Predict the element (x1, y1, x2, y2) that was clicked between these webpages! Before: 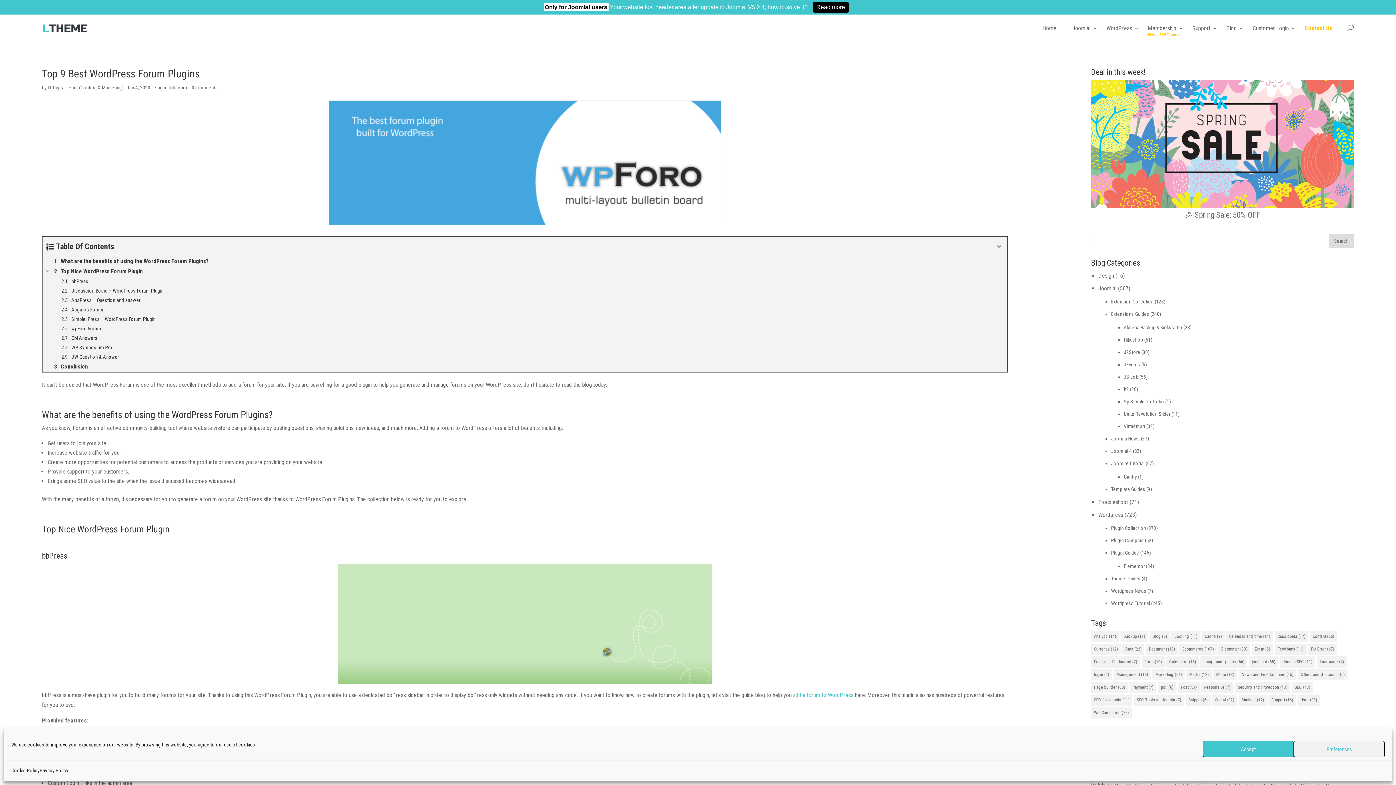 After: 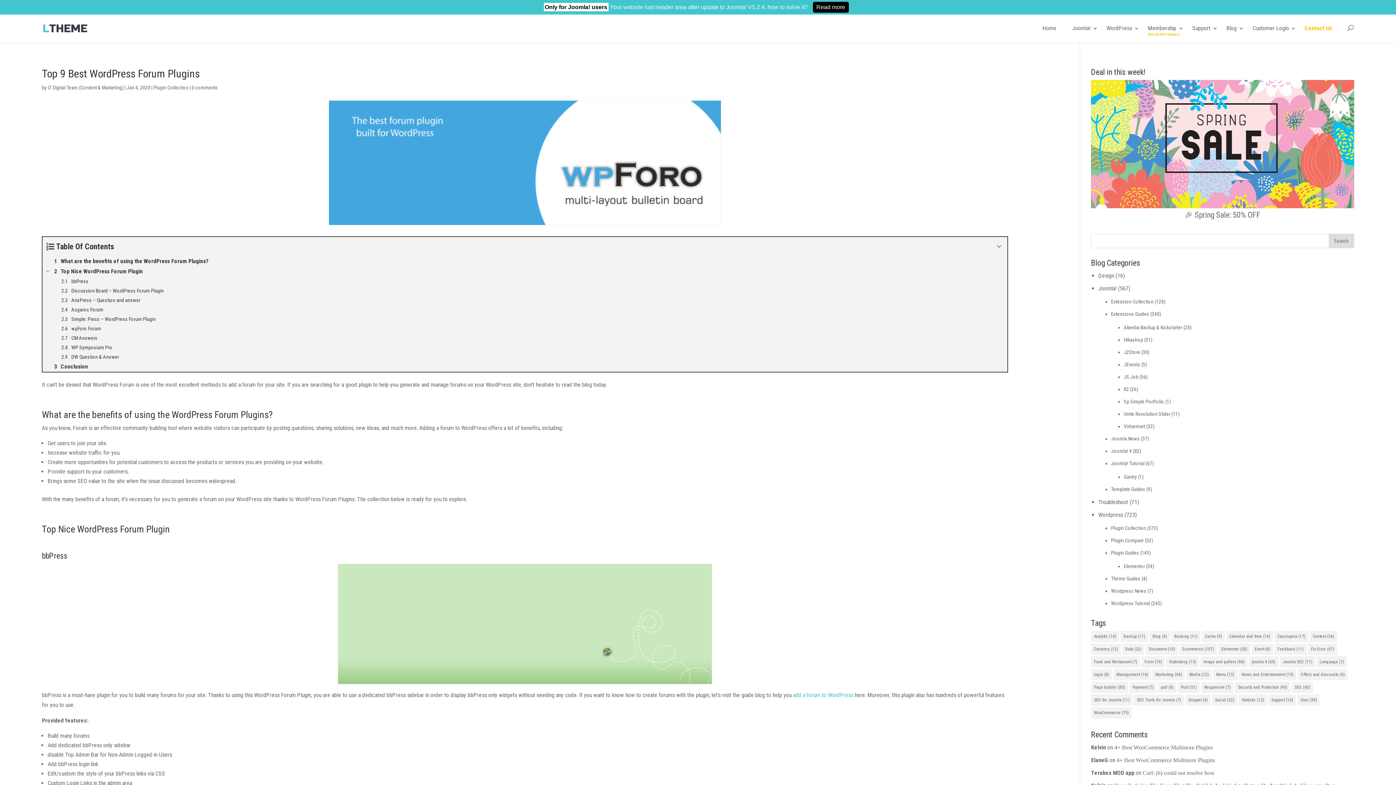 Action: bbox: (1203, 741, 1294, 757) label: Accept